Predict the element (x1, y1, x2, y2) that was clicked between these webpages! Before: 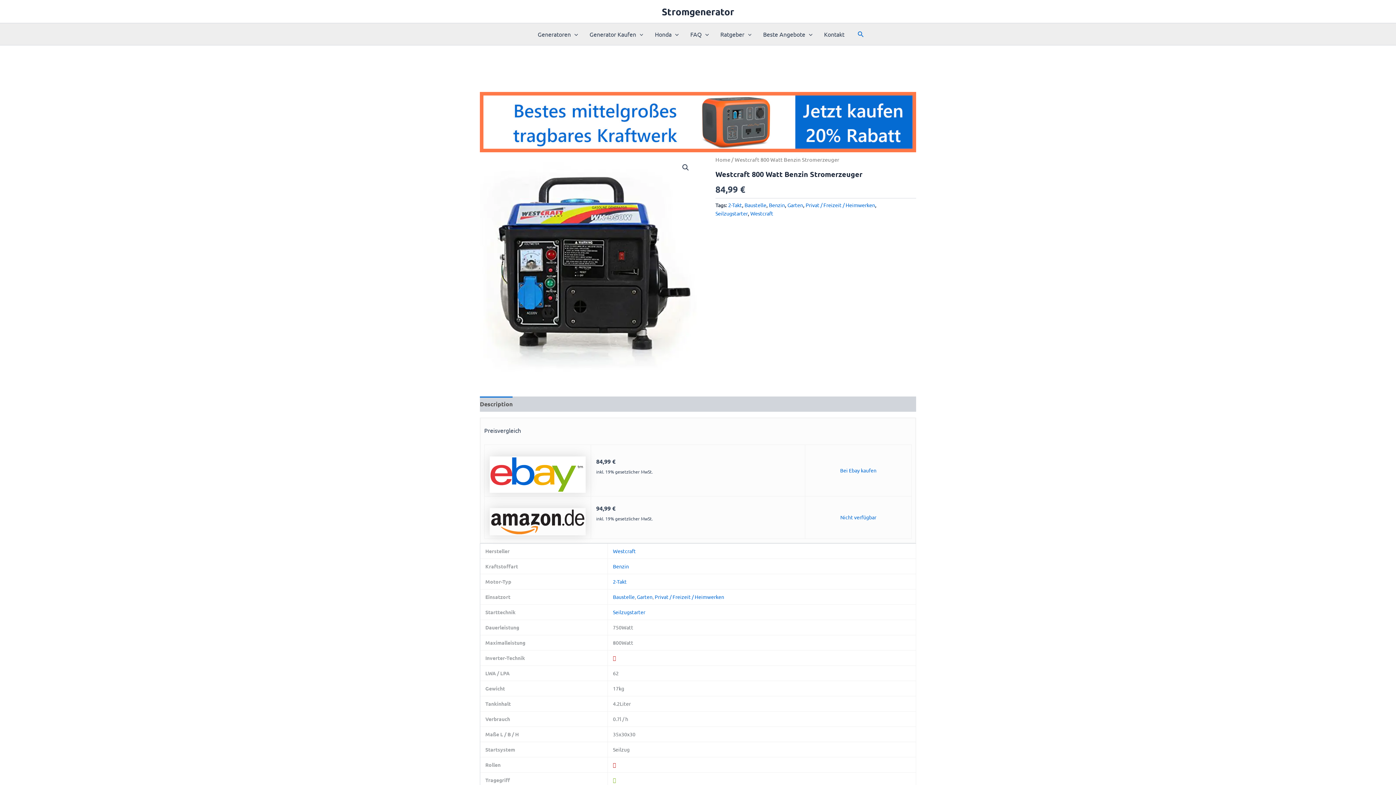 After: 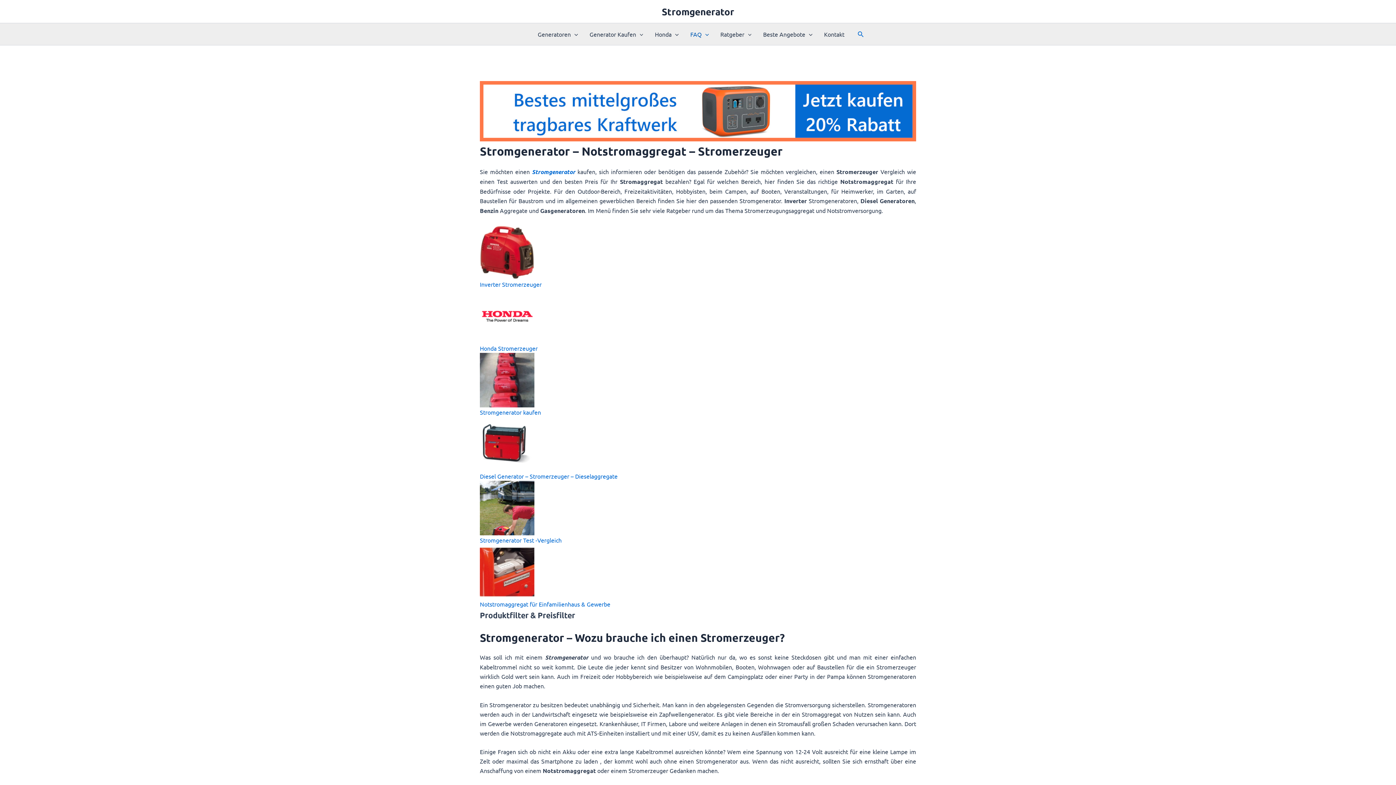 Action: label: Stromgenerator bbox: (662, 5, 734, 17)